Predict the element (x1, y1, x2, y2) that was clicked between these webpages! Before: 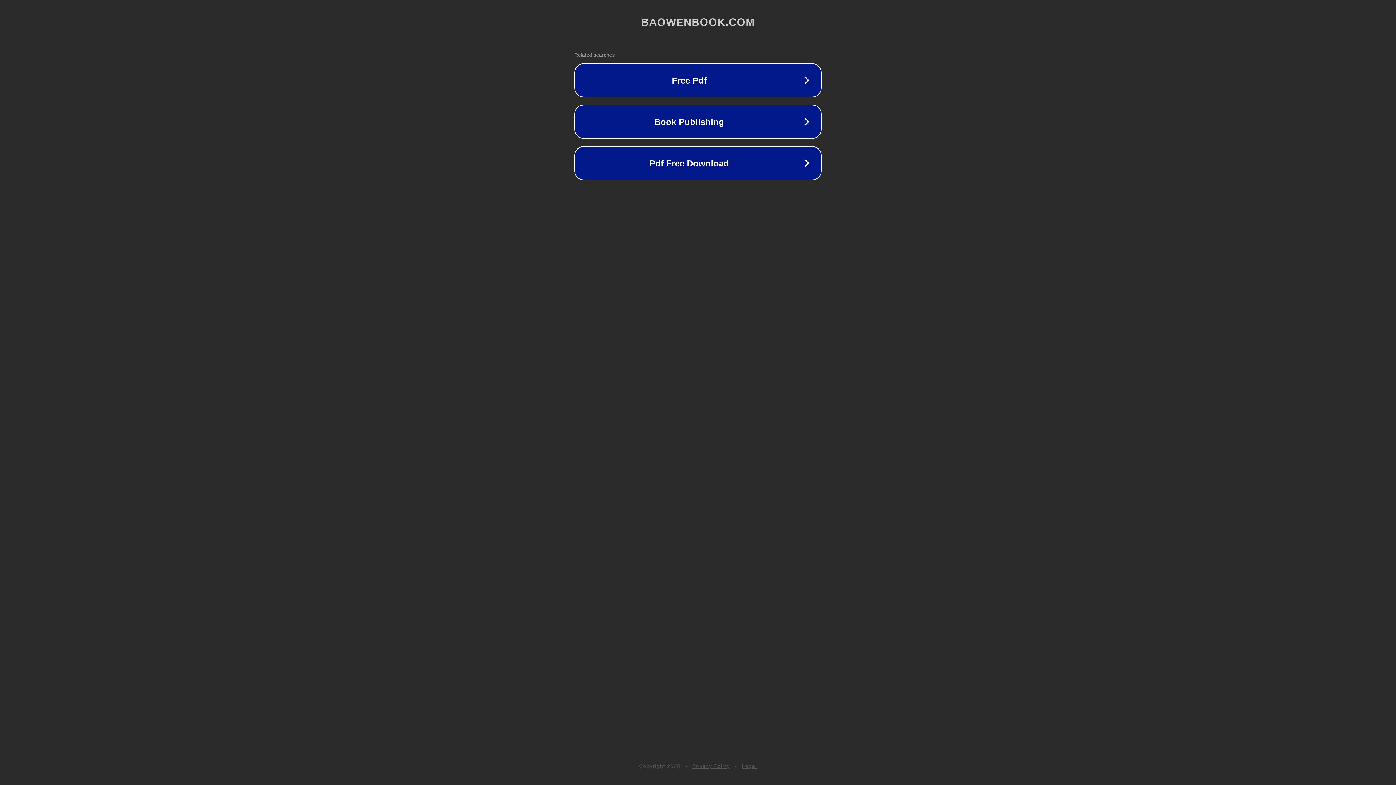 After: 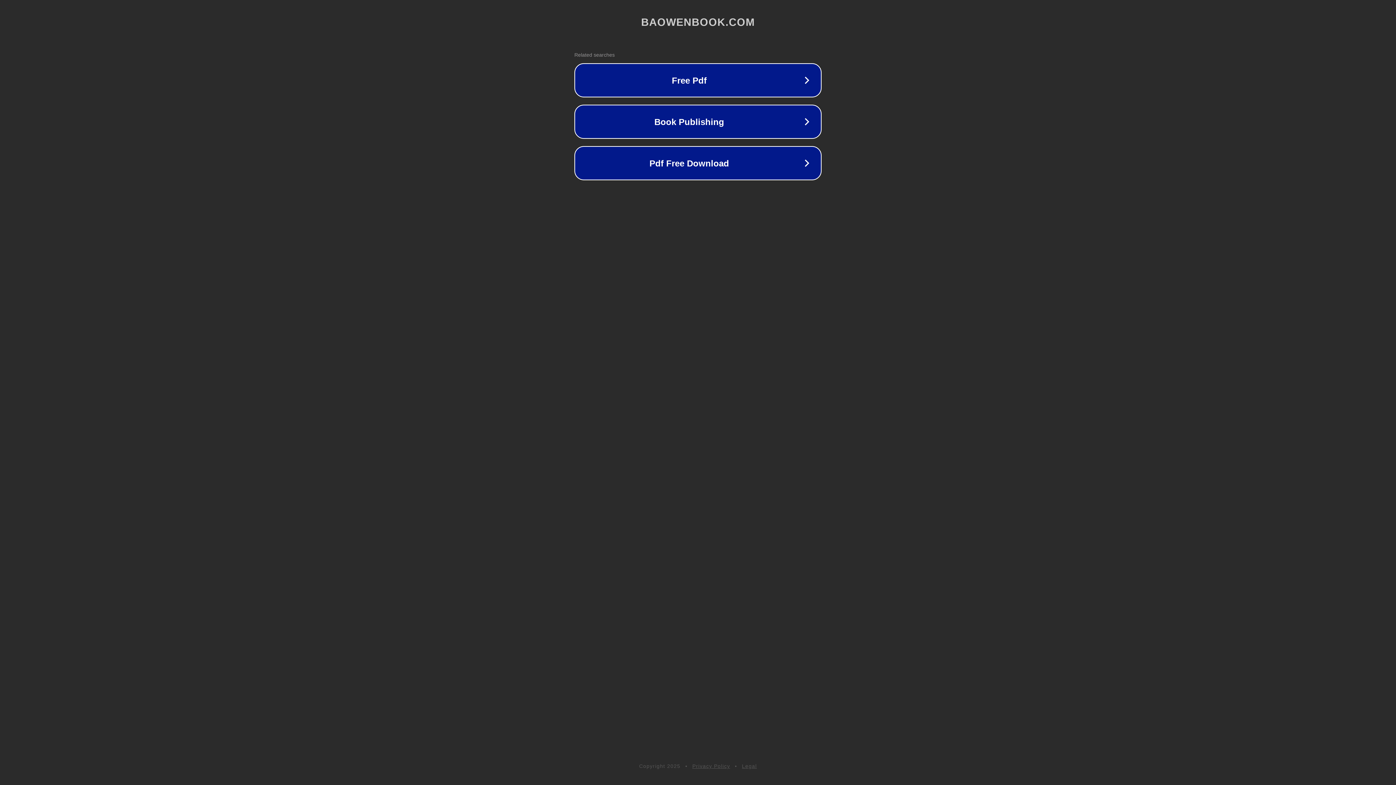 Action: label: Legal bbox: (742, 763, 757, 769)